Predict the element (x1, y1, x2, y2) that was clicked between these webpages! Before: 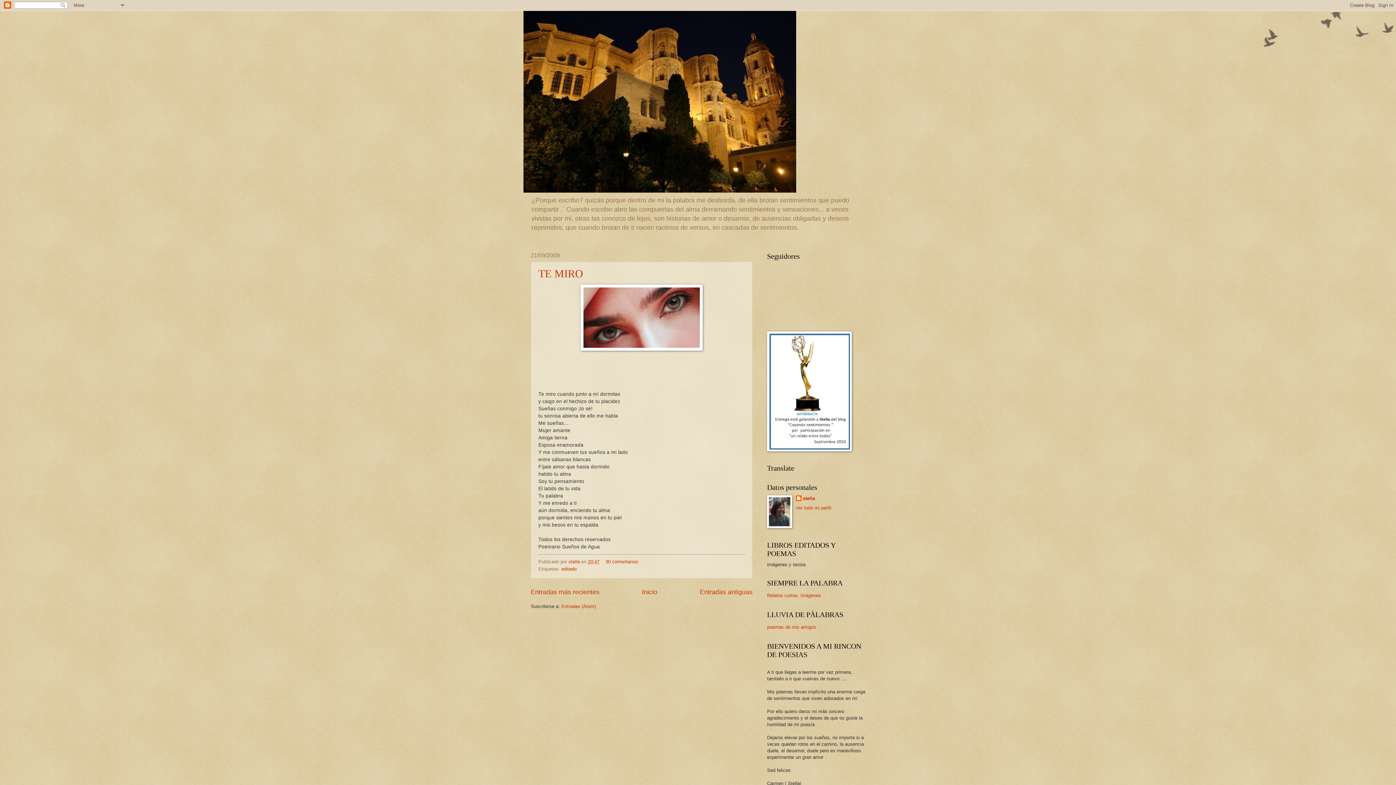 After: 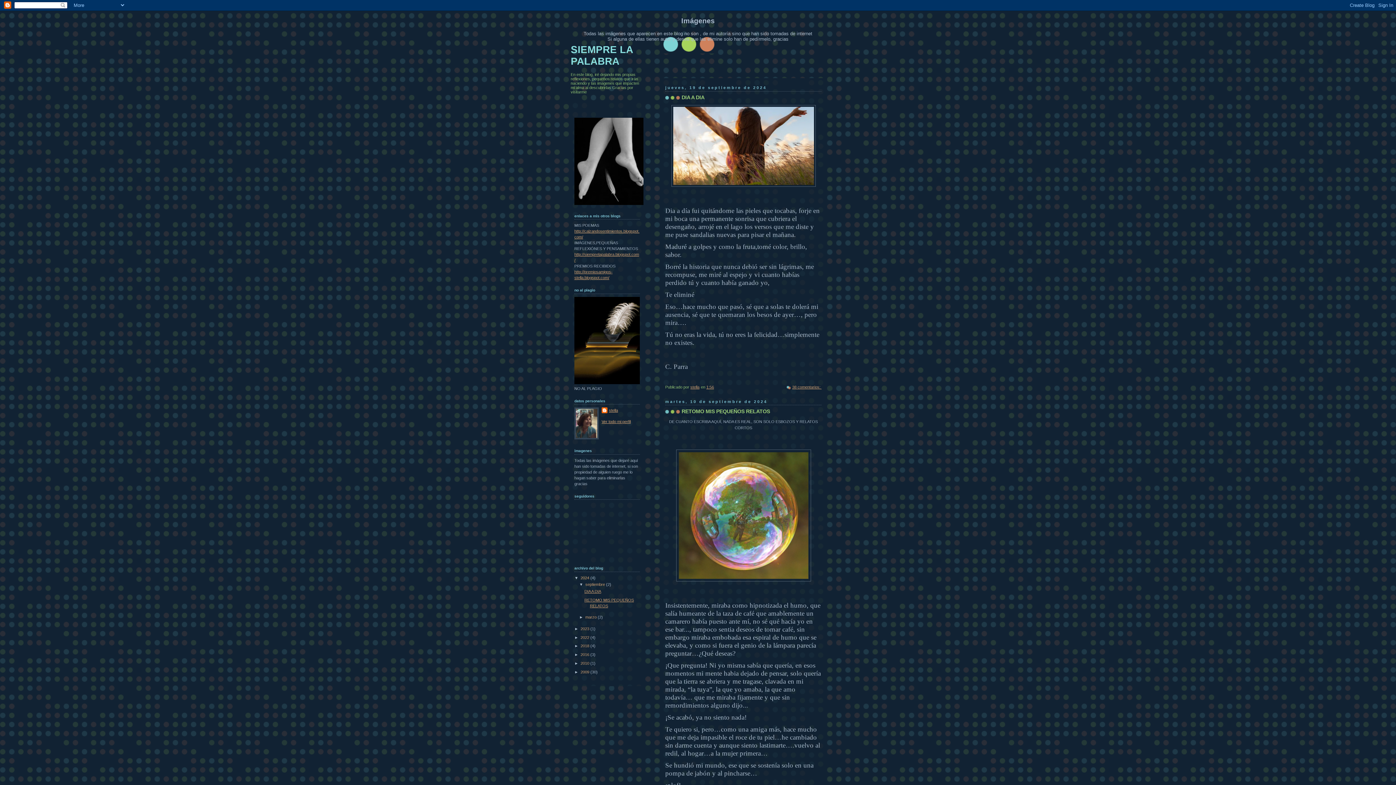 Action: bbox: (767, 593, 821, 598) label: Relatos cortos, imágenes